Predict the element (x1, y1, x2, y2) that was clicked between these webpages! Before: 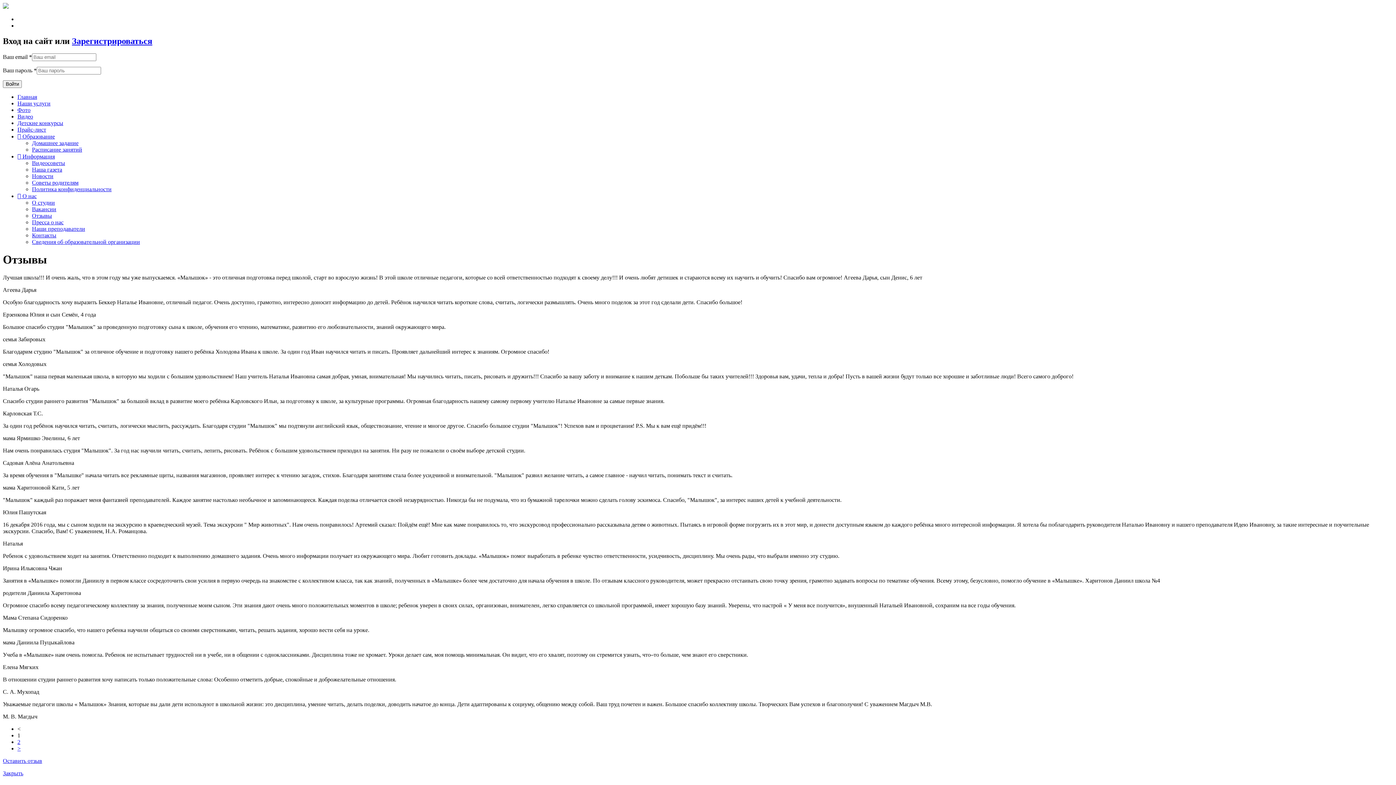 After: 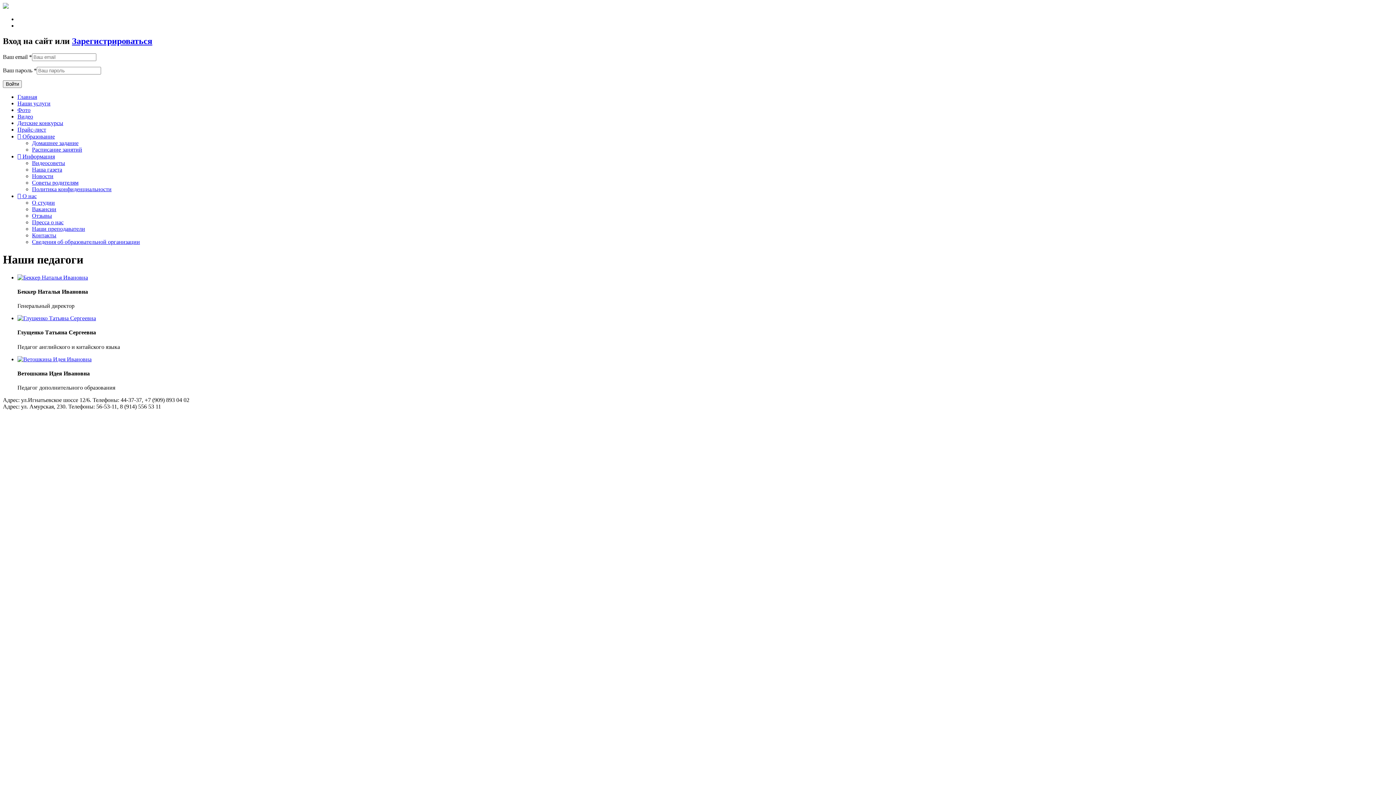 Action: bbox: (32, 225, 85, 231) label: Наши преподаватели